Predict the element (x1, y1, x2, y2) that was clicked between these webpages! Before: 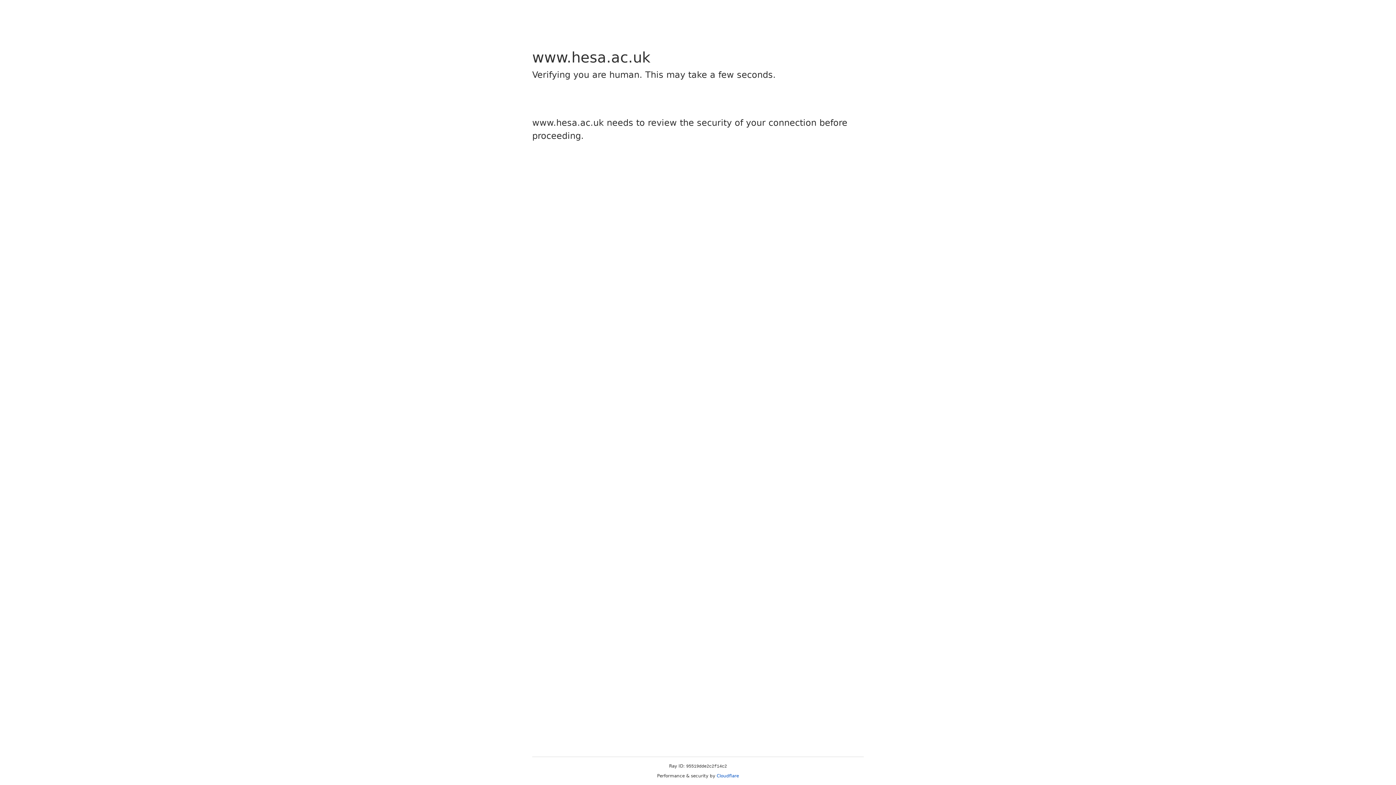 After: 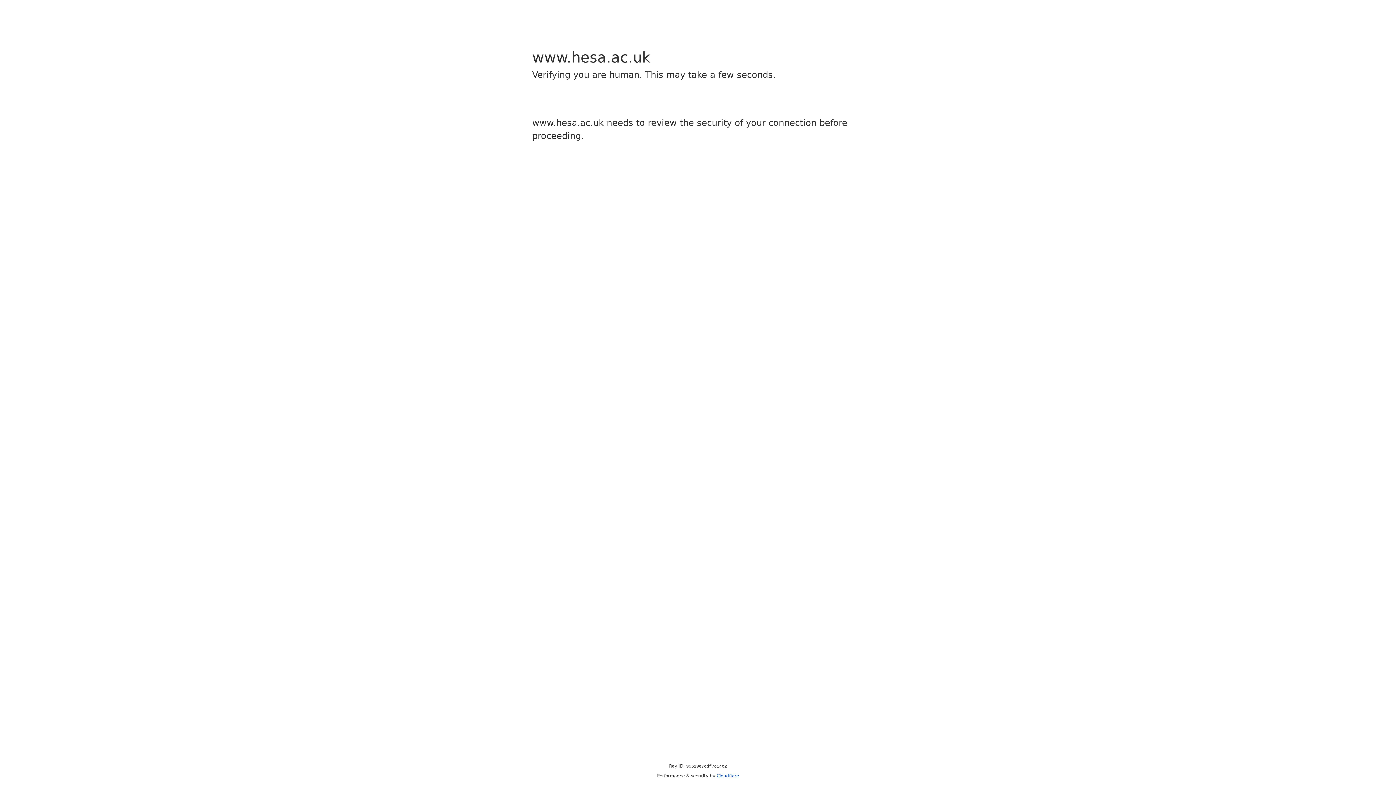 Action: bbox: (716, 773, 739, 778) label: Cloudflare